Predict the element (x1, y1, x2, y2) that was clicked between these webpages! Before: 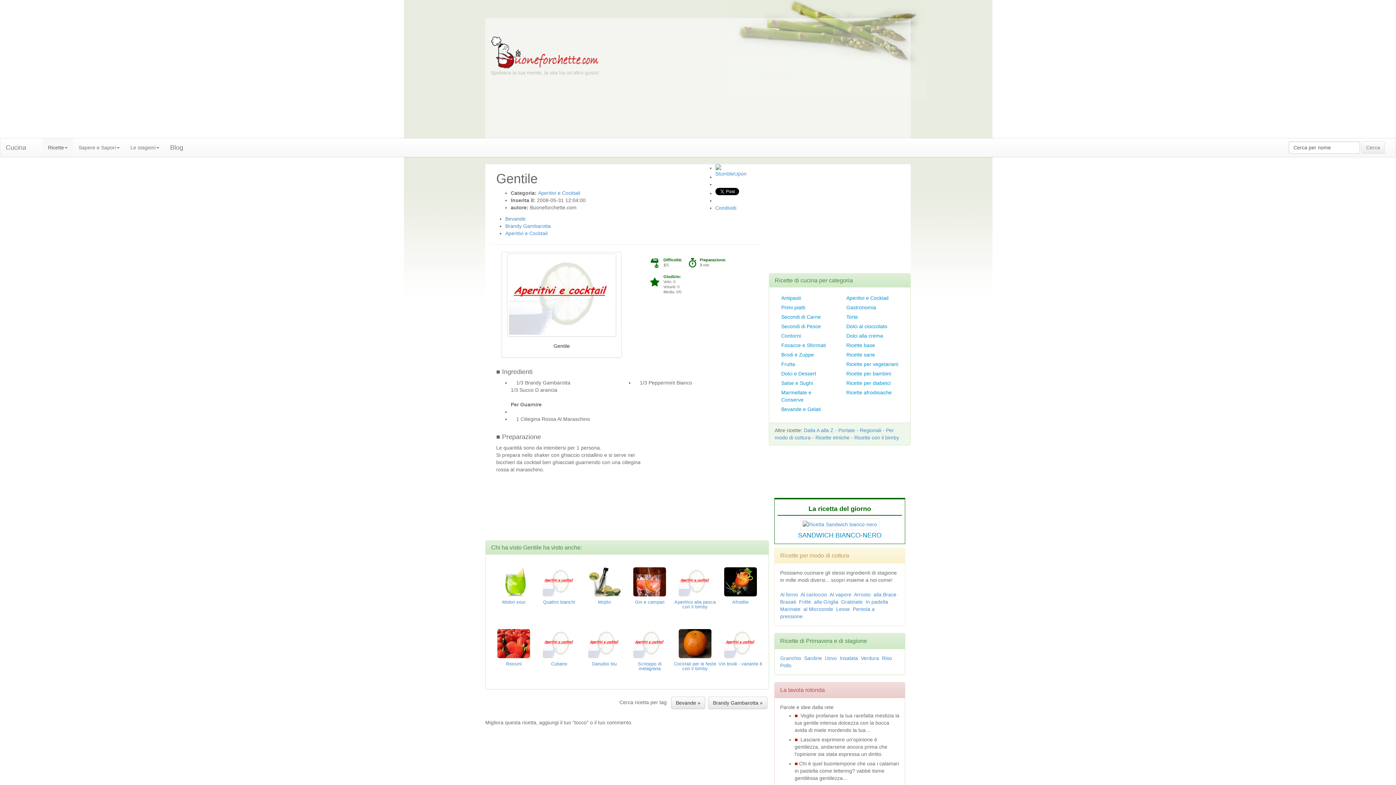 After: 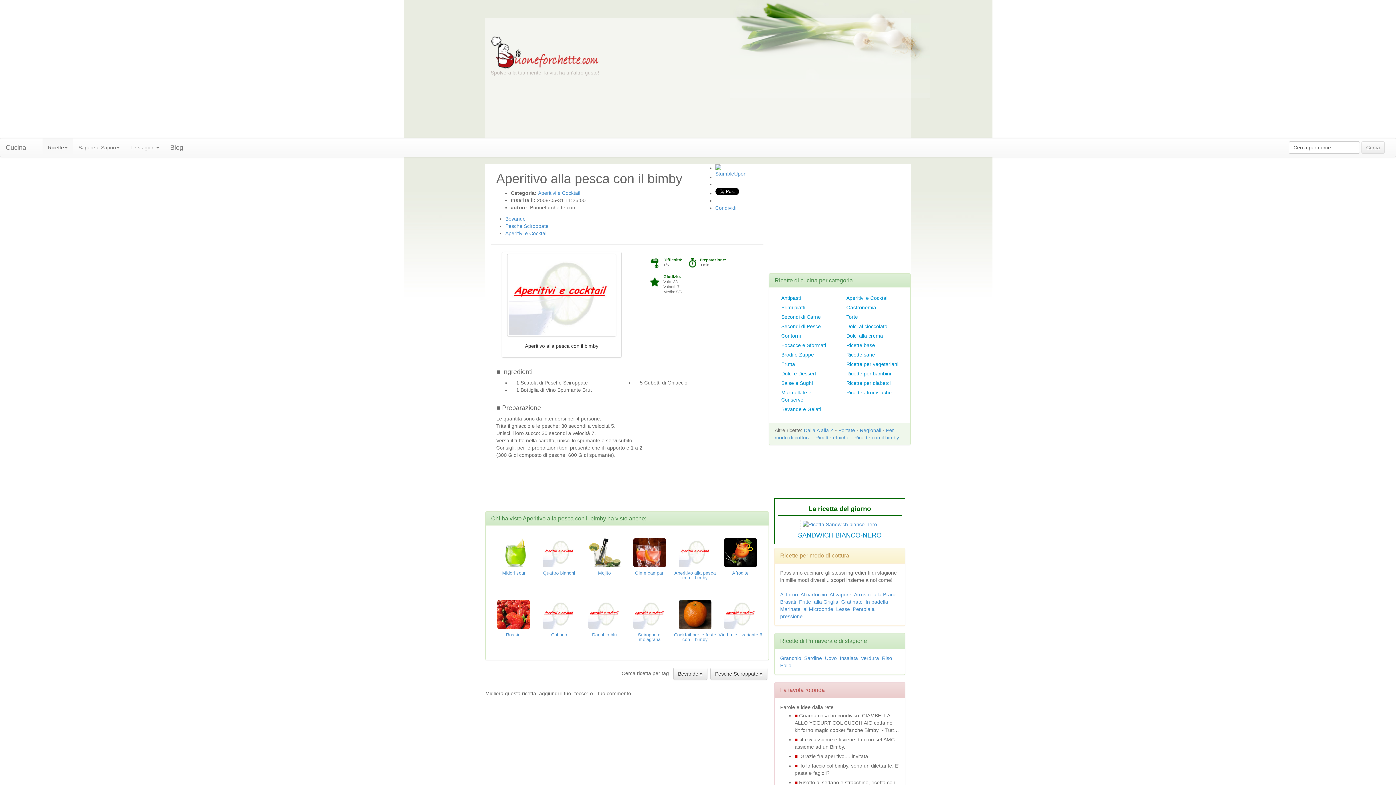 Action: bbox: (678, 578, 711, 584)